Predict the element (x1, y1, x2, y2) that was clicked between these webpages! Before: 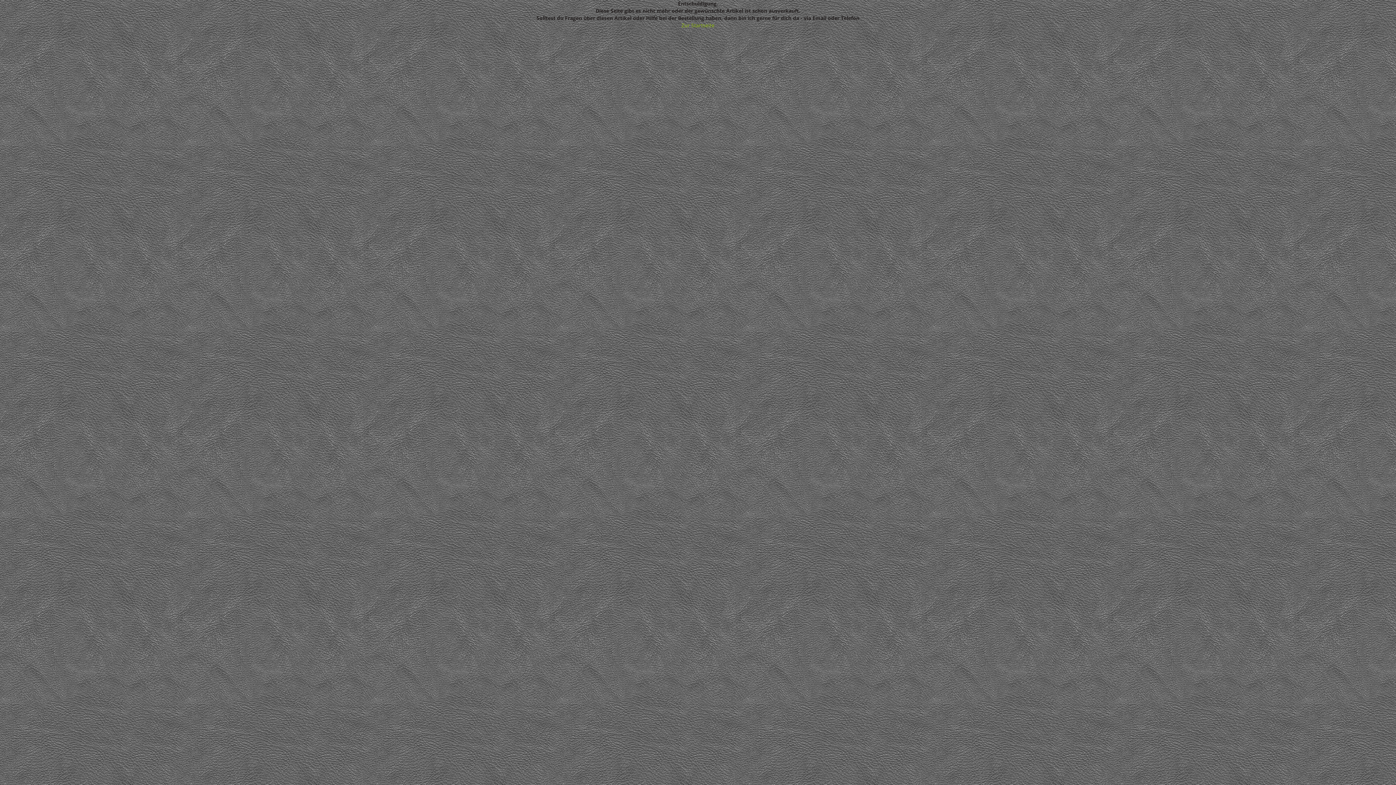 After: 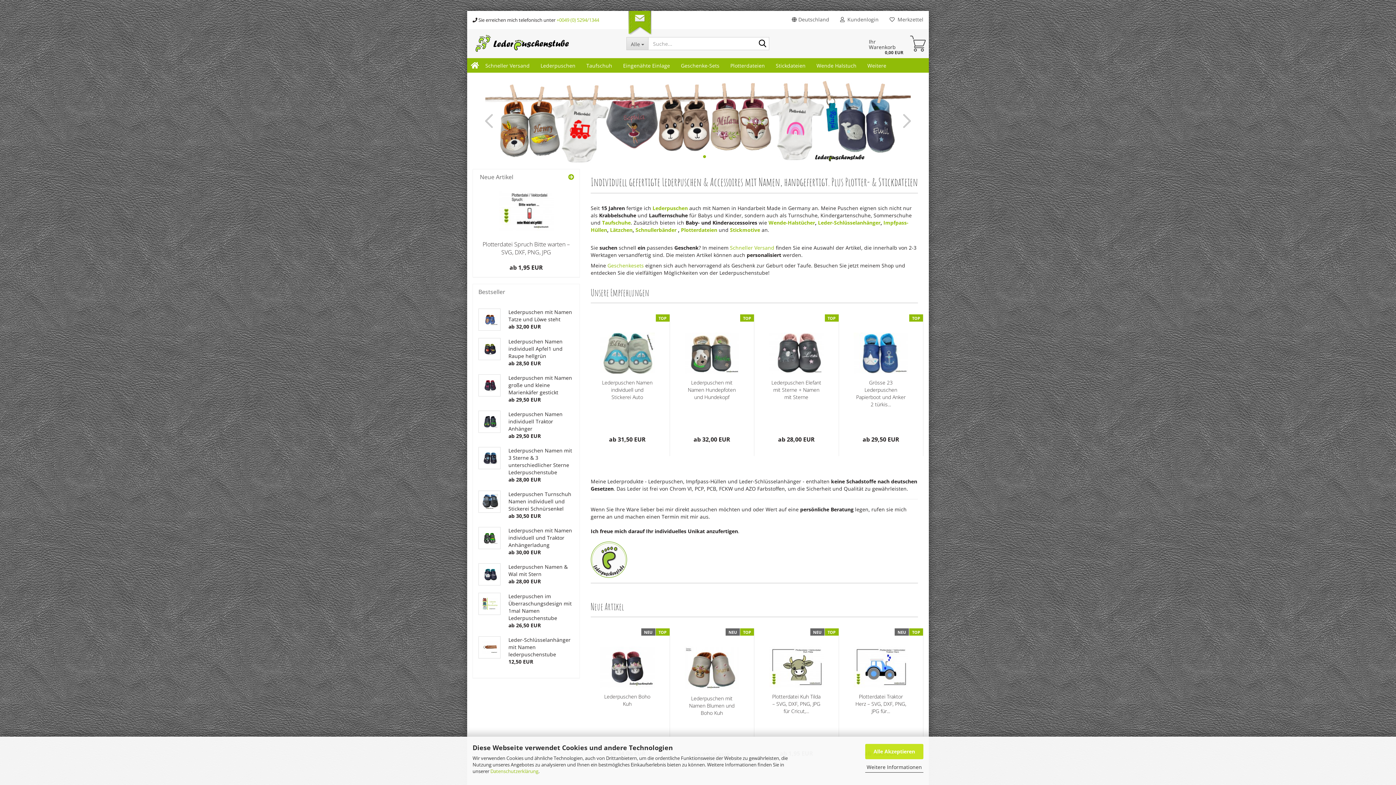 Action: label: Zur Startseite bbox: (681, 21, 714, 28)